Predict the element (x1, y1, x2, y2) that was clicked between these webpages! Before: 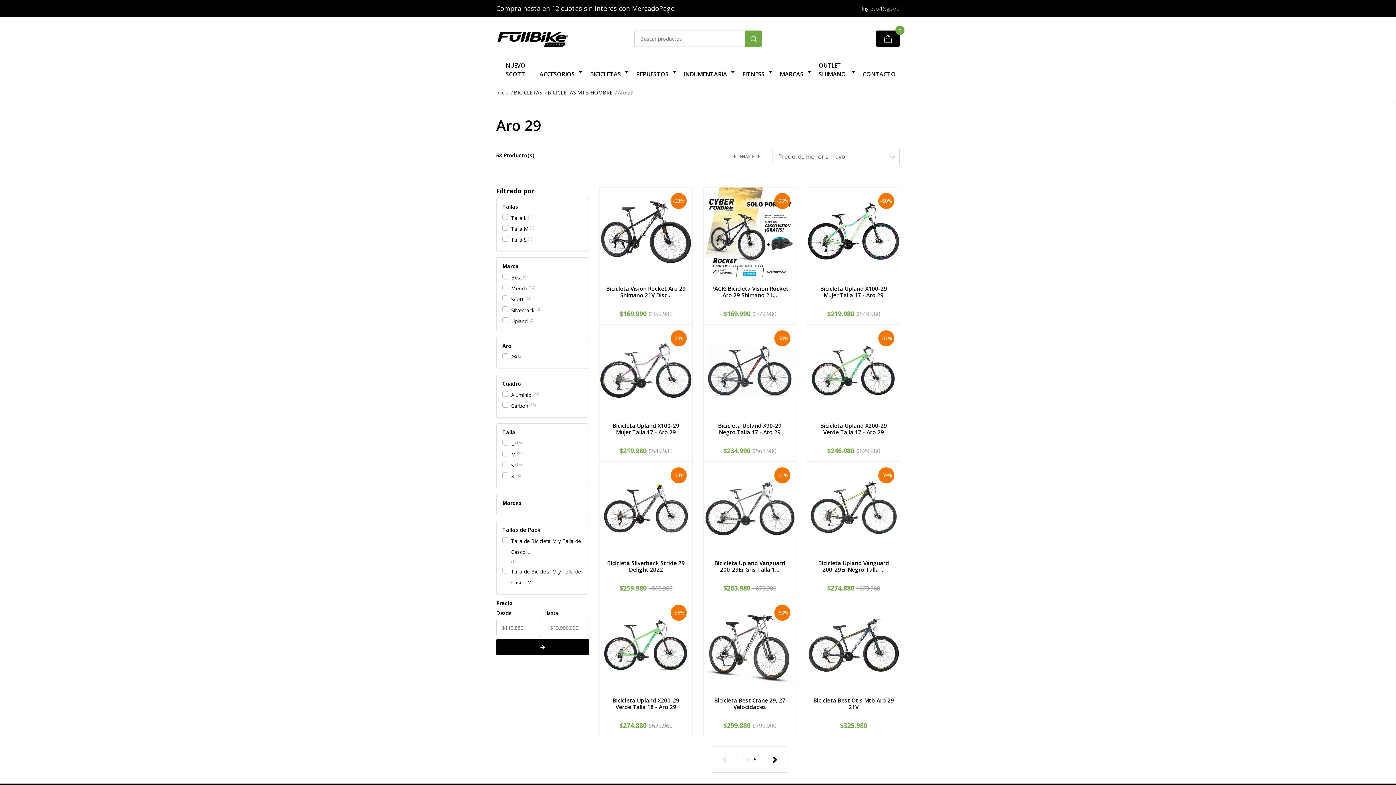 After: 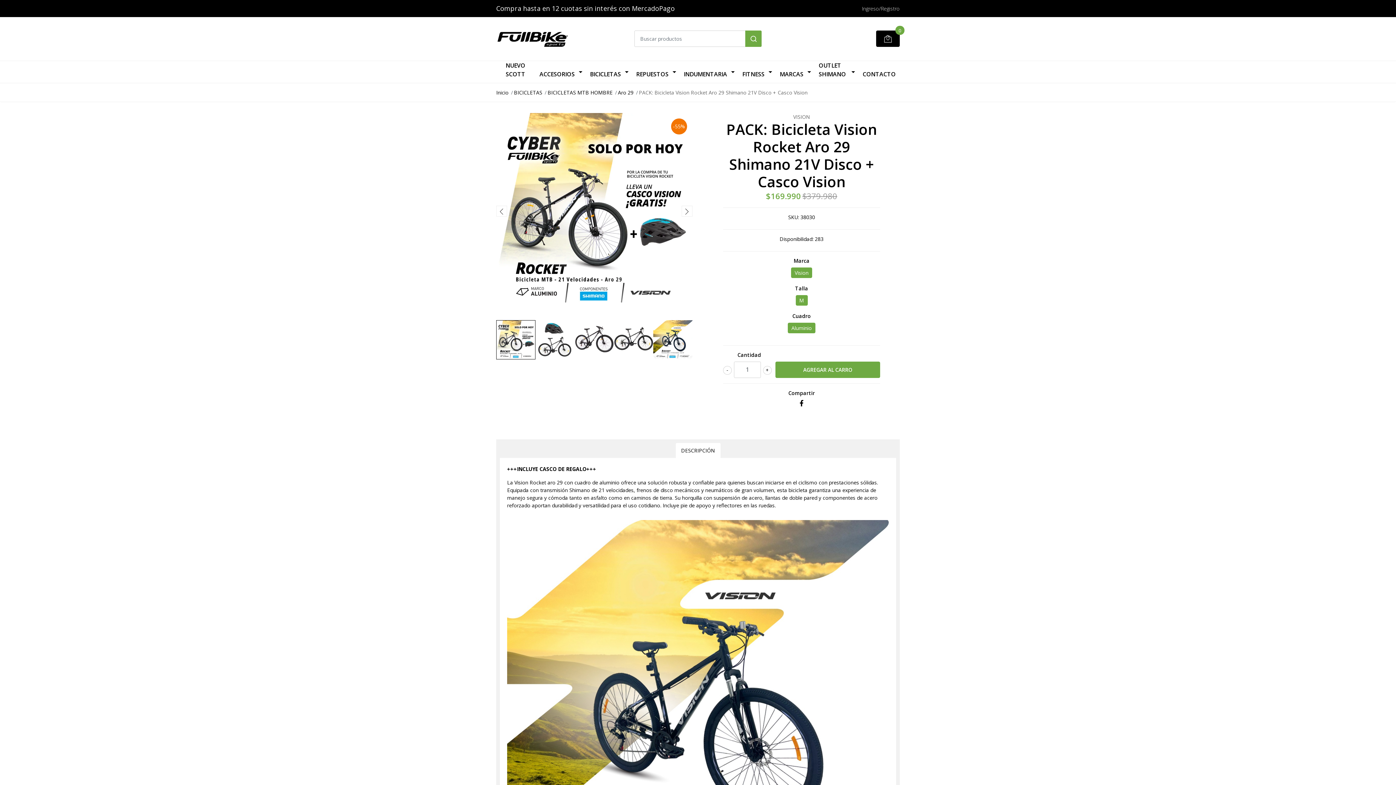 Action: bbox: (703, 229, 796, 236)